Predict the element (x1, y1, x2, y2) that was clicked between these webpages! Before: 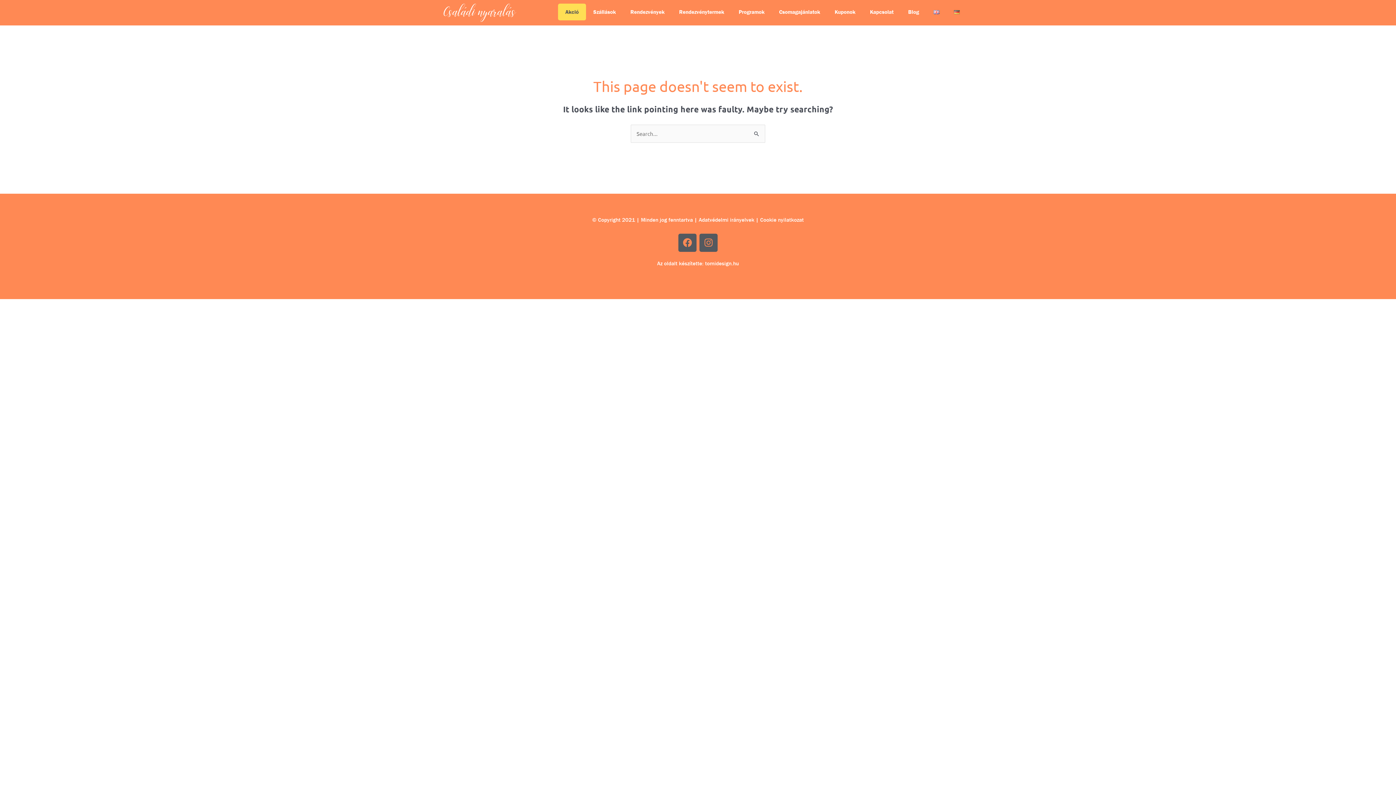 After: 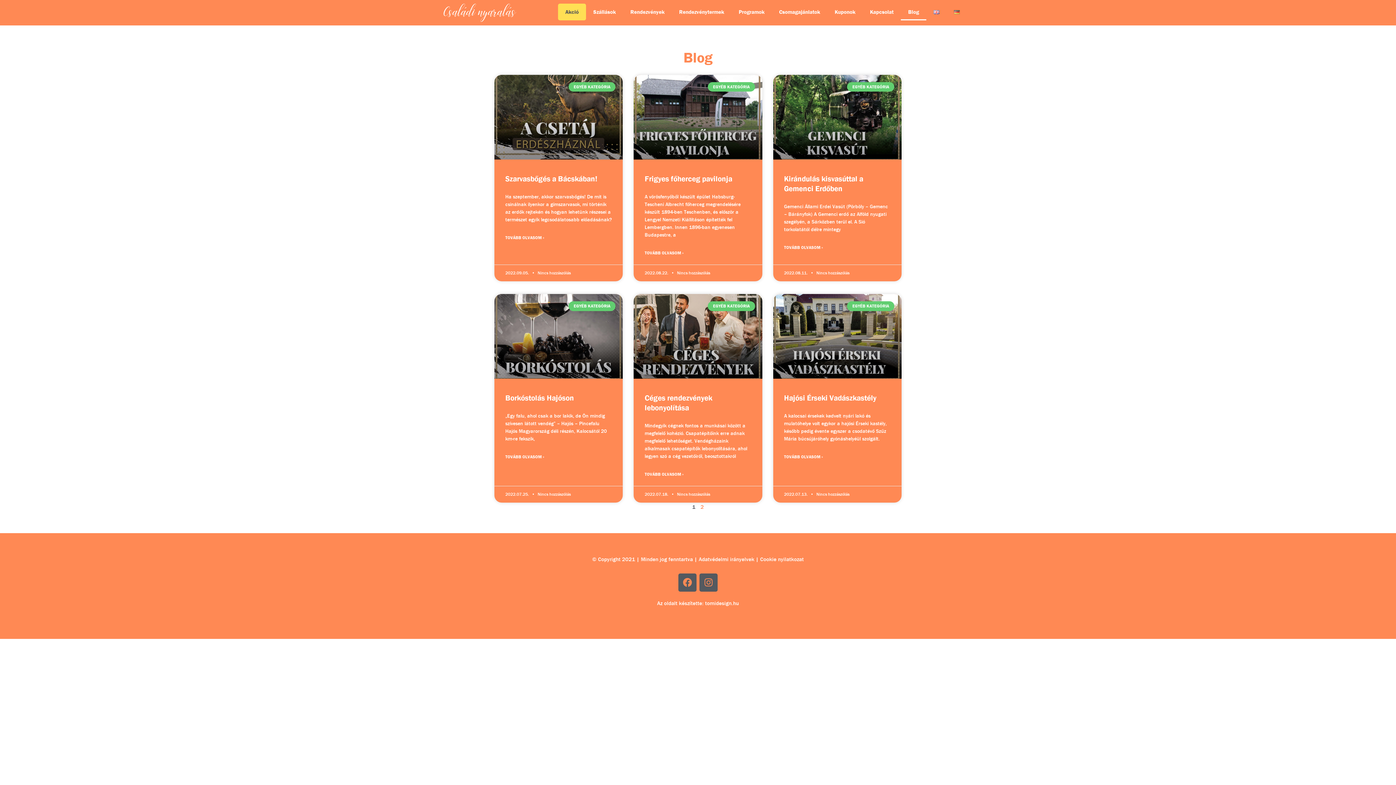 Action: bbox: (901, 3, 926, 20) label: Blog